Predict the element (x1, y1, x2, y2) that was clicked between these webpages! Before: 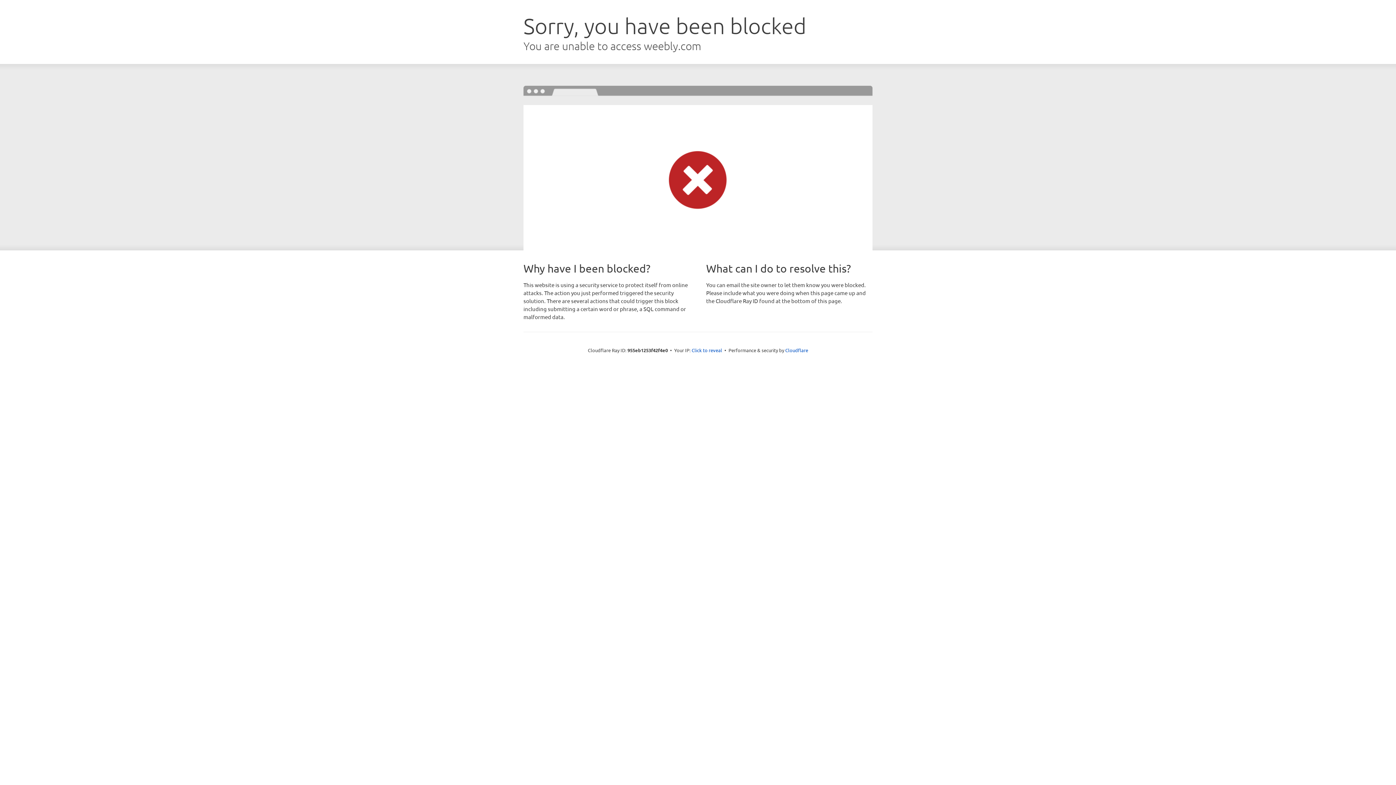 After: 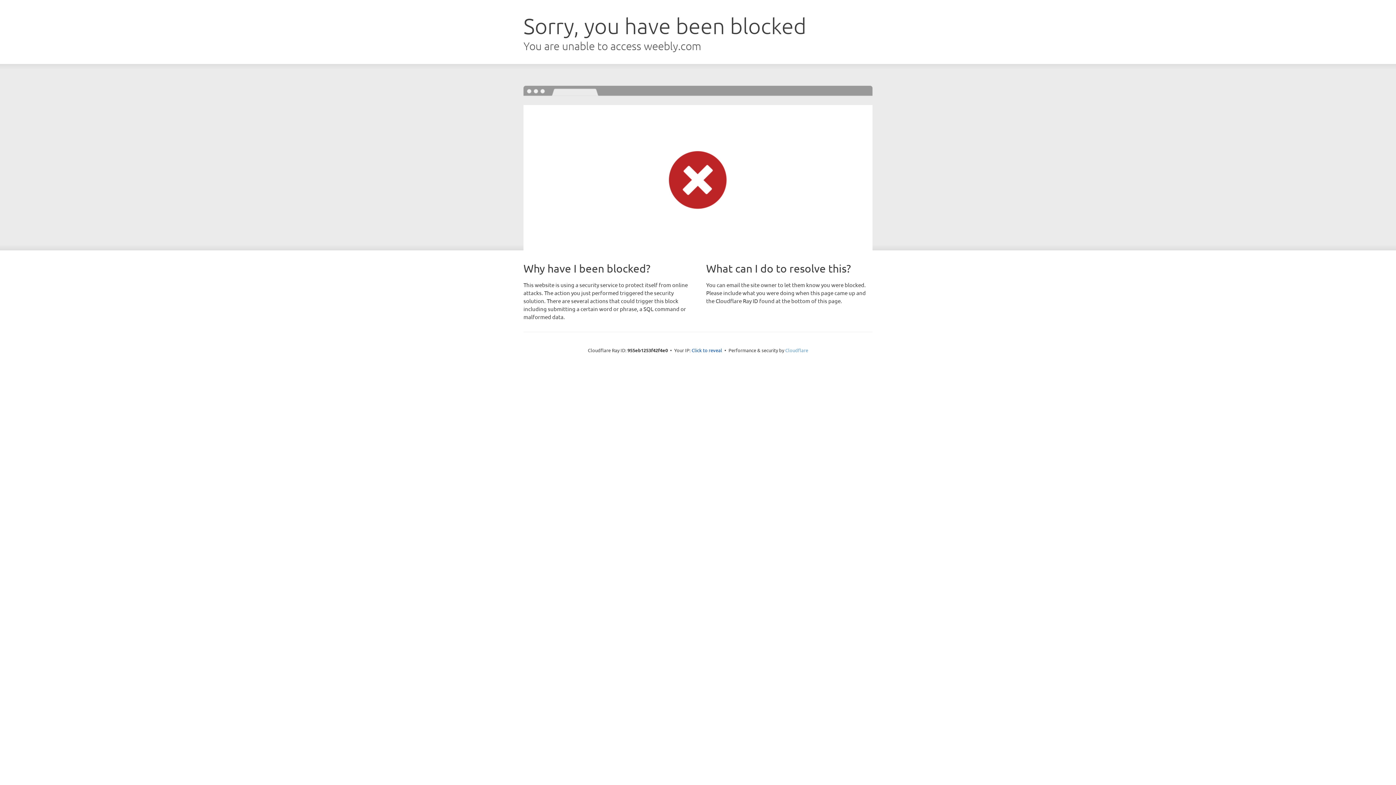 Action: label: Cloudflare bbox: (785, 347, 808, 353)